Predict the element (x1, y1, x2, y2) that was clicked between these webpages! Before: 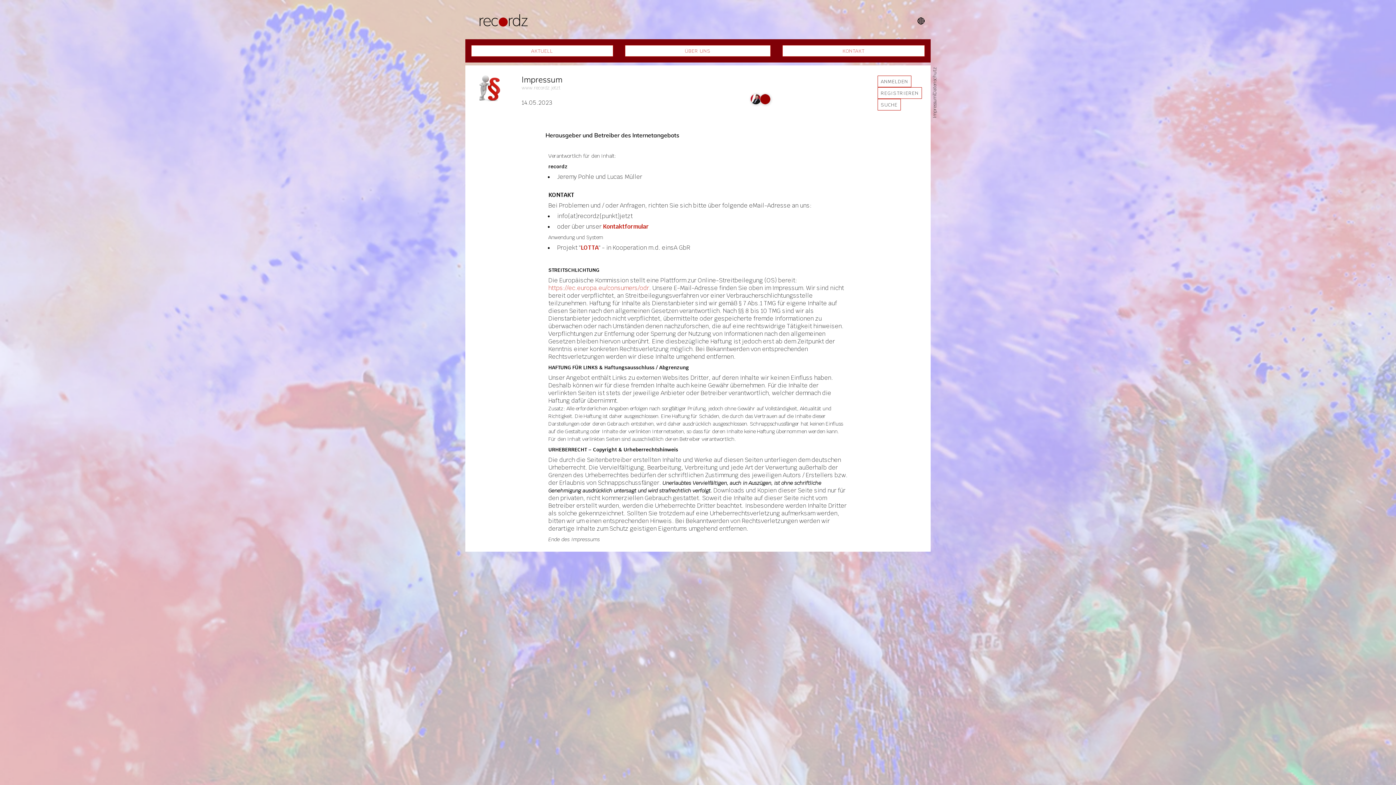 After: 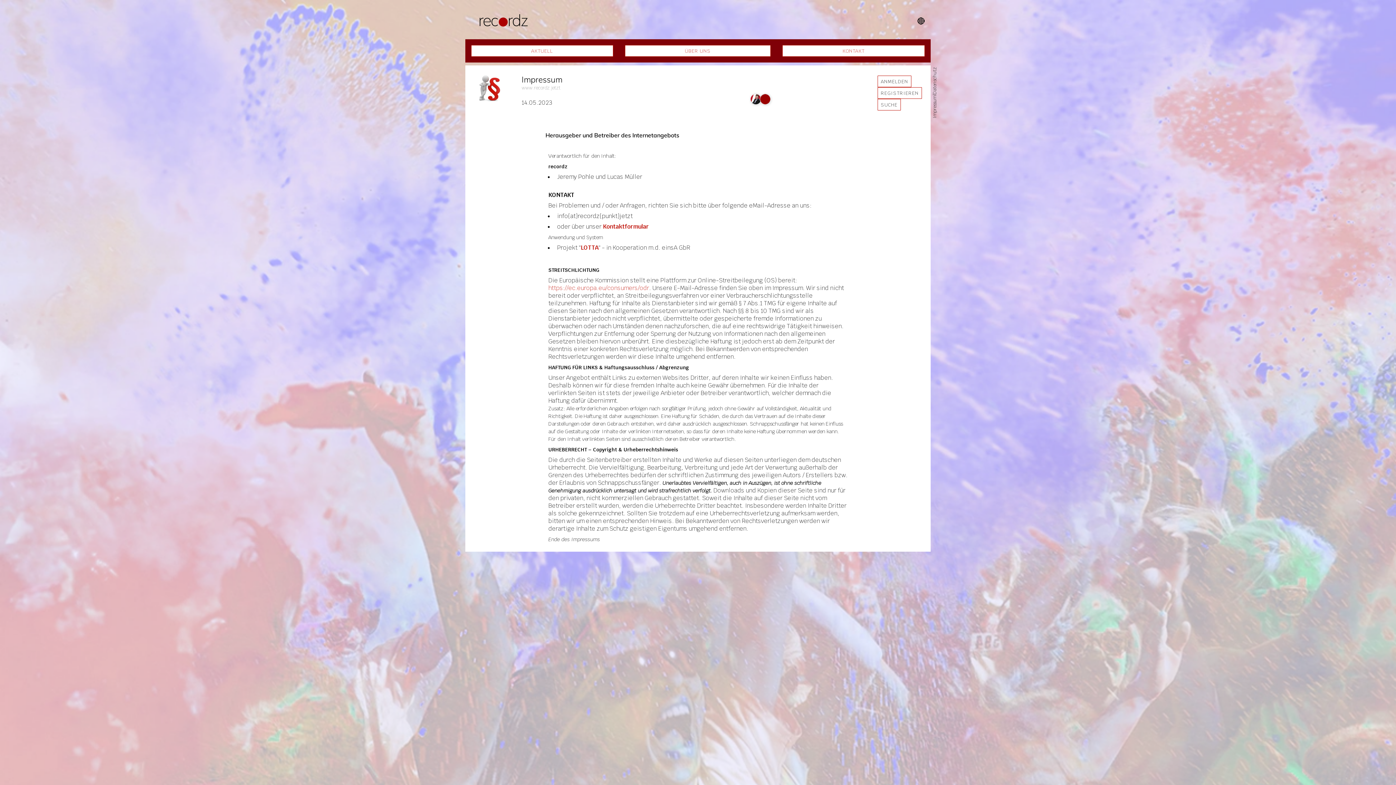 Action: label: Kontaktformular bbox: (603, 222, 648, 230)